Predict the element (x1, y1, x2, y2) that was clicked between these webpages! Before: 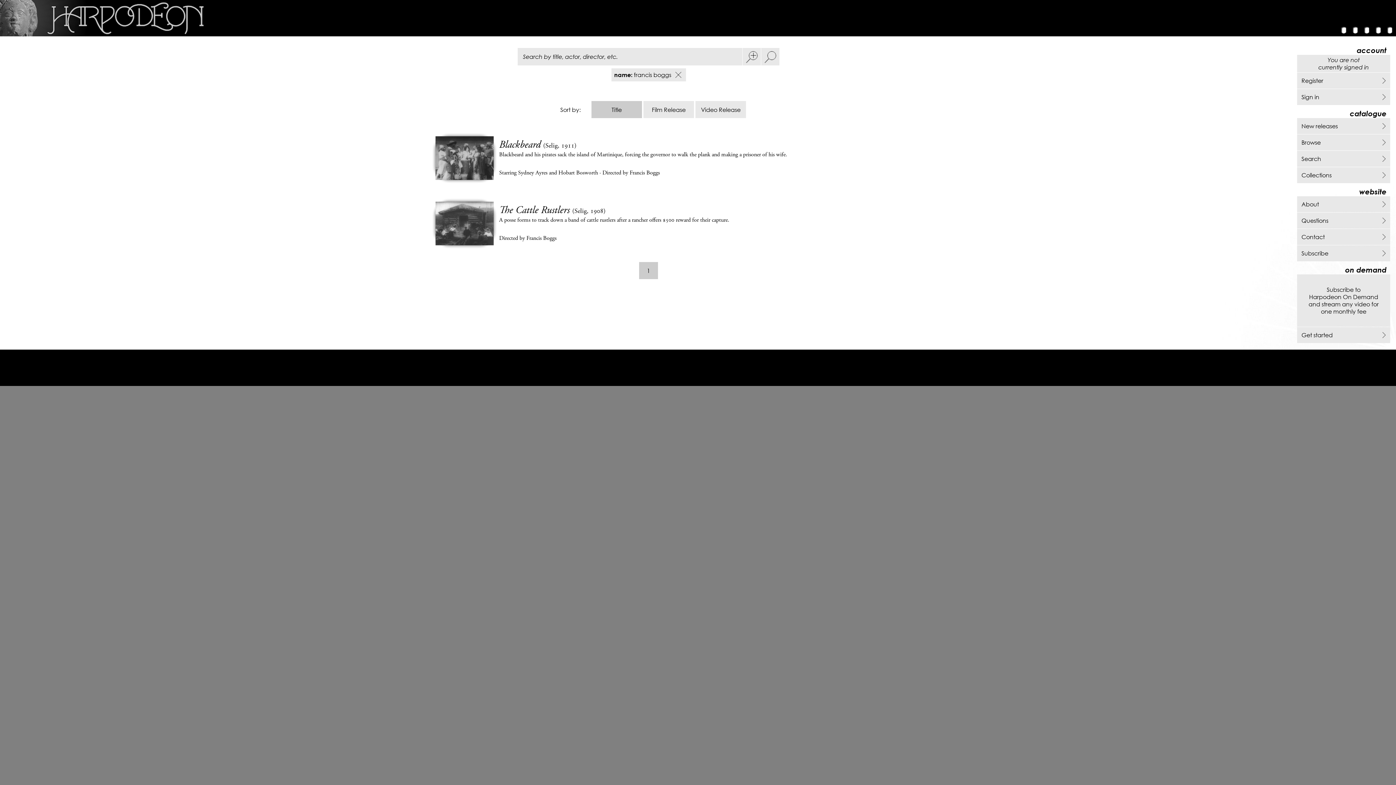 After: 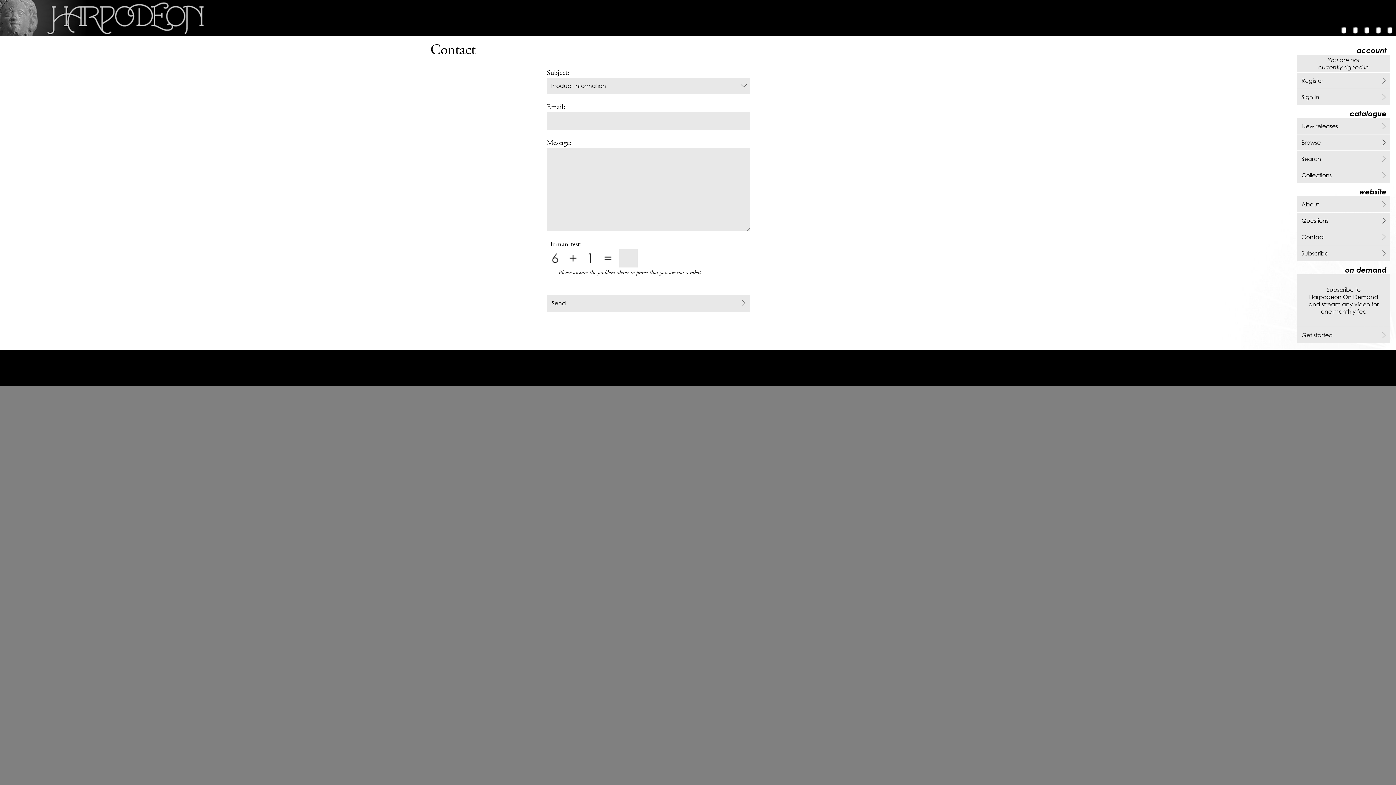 Action: bbox: (1301, 233, 1325, 240) label: Contact